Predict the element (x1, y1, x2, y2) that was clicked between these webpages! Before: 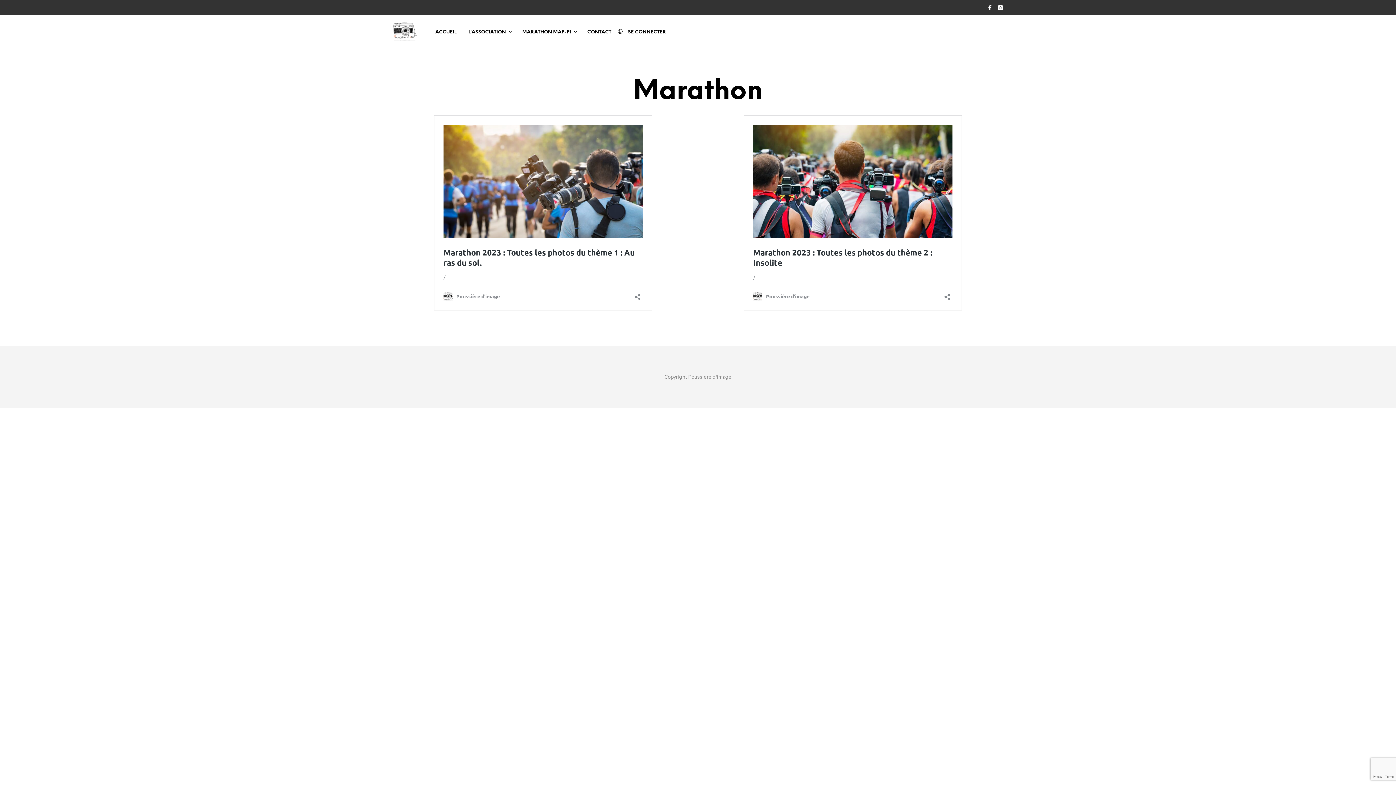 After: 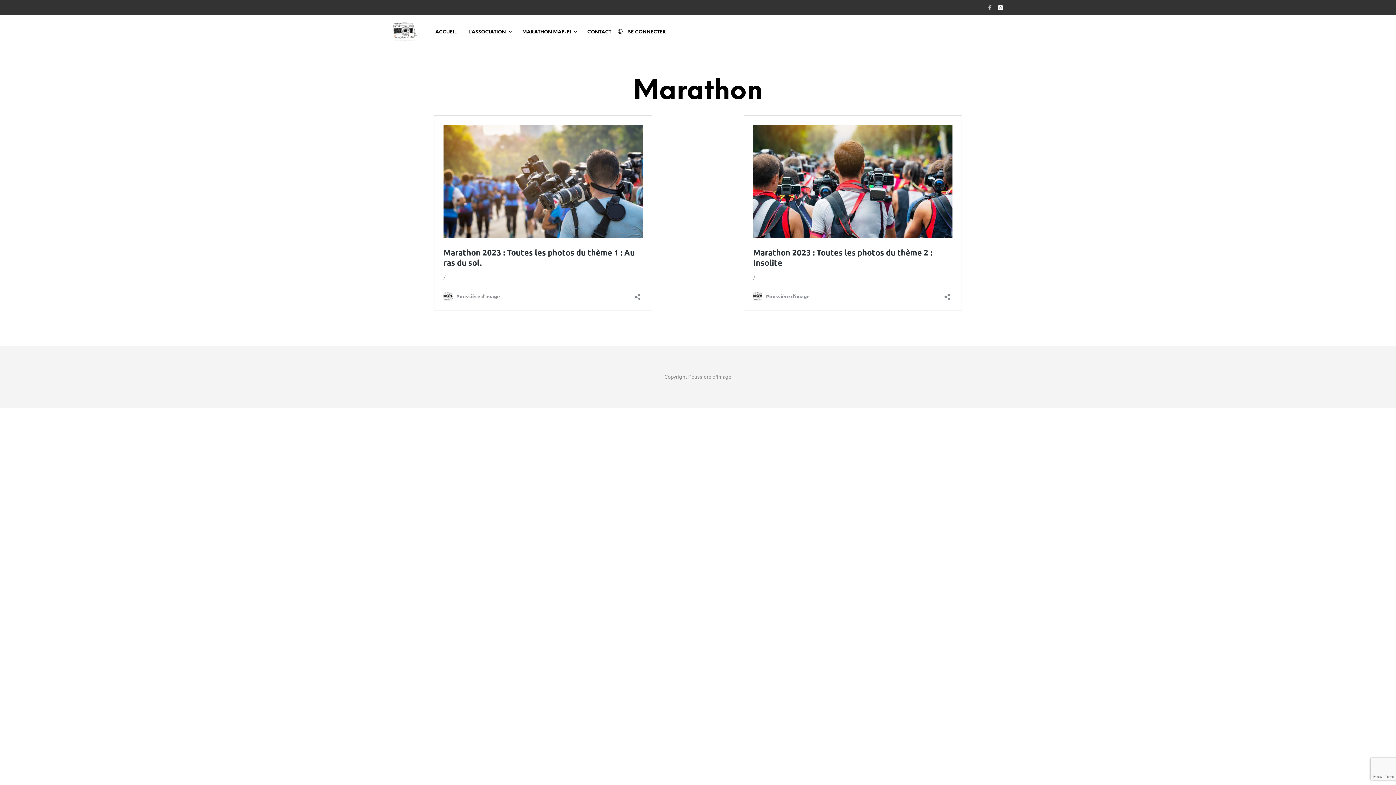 Action: bbox: (987, 4, 993, 10)